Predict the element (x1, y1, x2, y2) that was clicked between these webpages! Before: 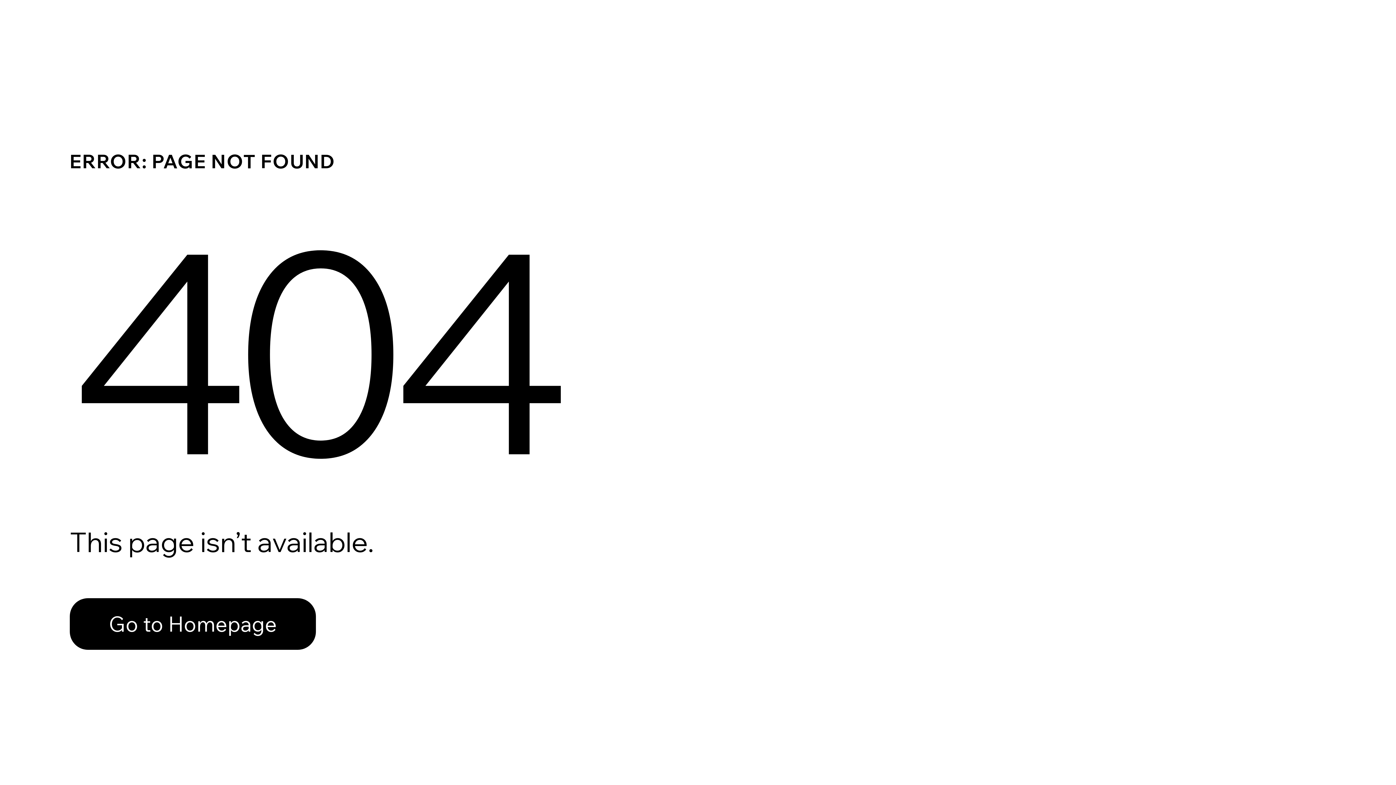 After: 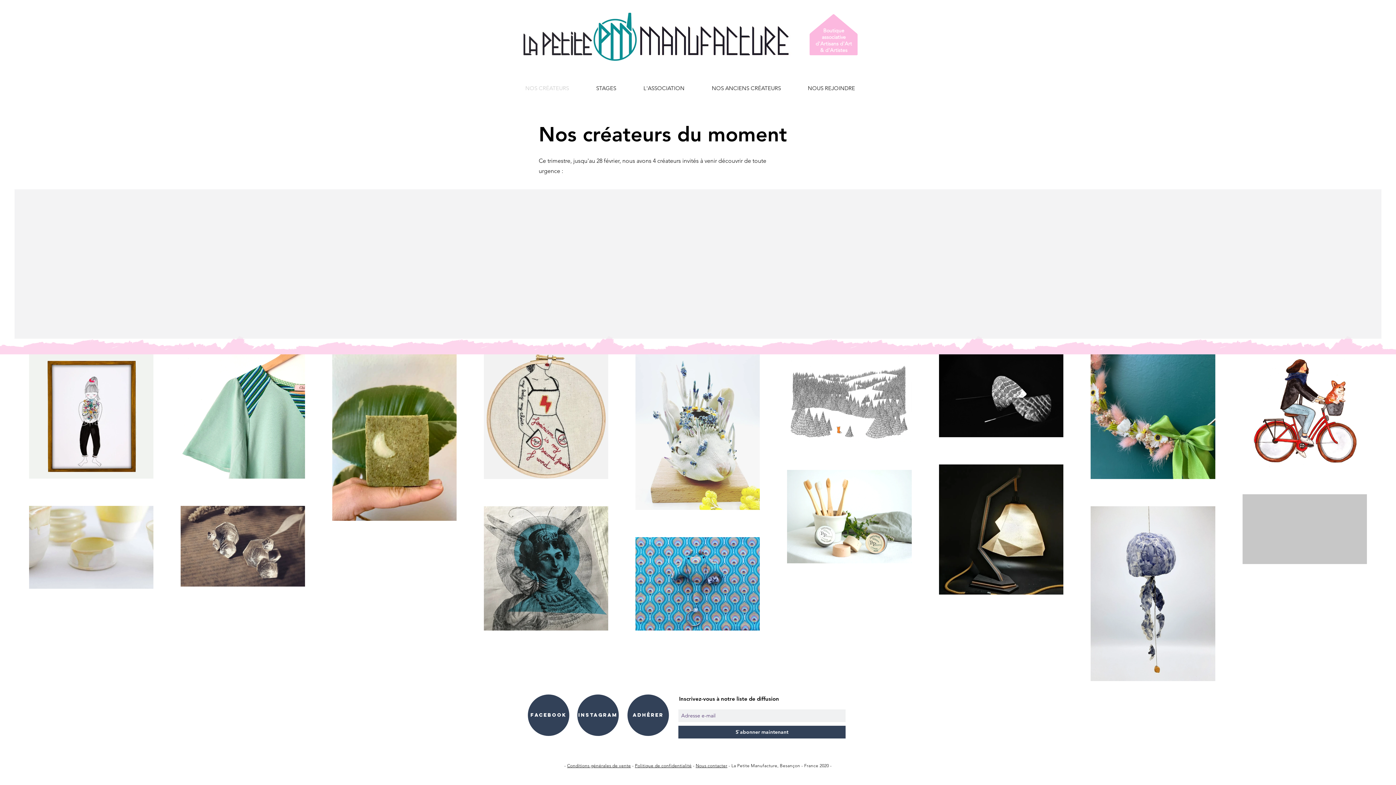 Action: label: Go to Homepage bbox: (69, 598, 316, 650)